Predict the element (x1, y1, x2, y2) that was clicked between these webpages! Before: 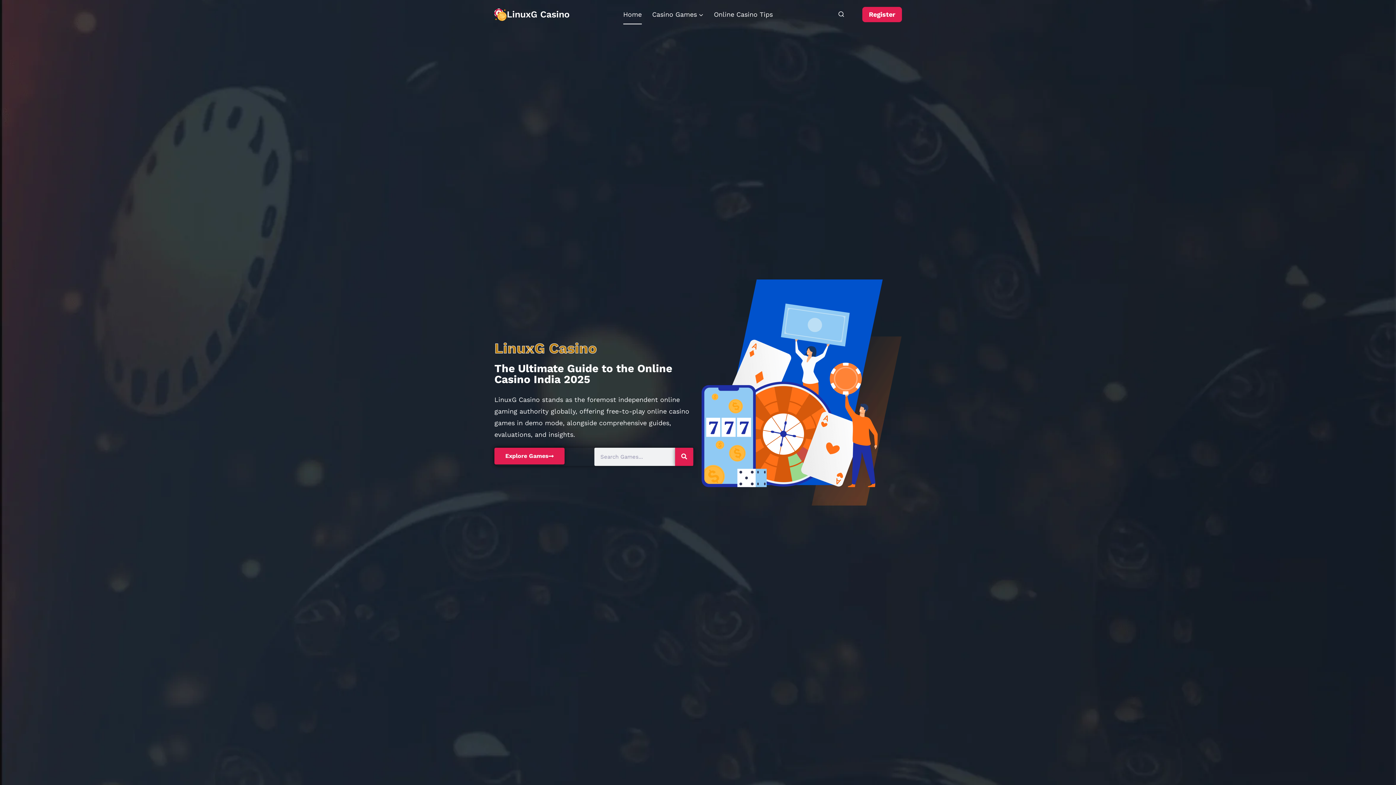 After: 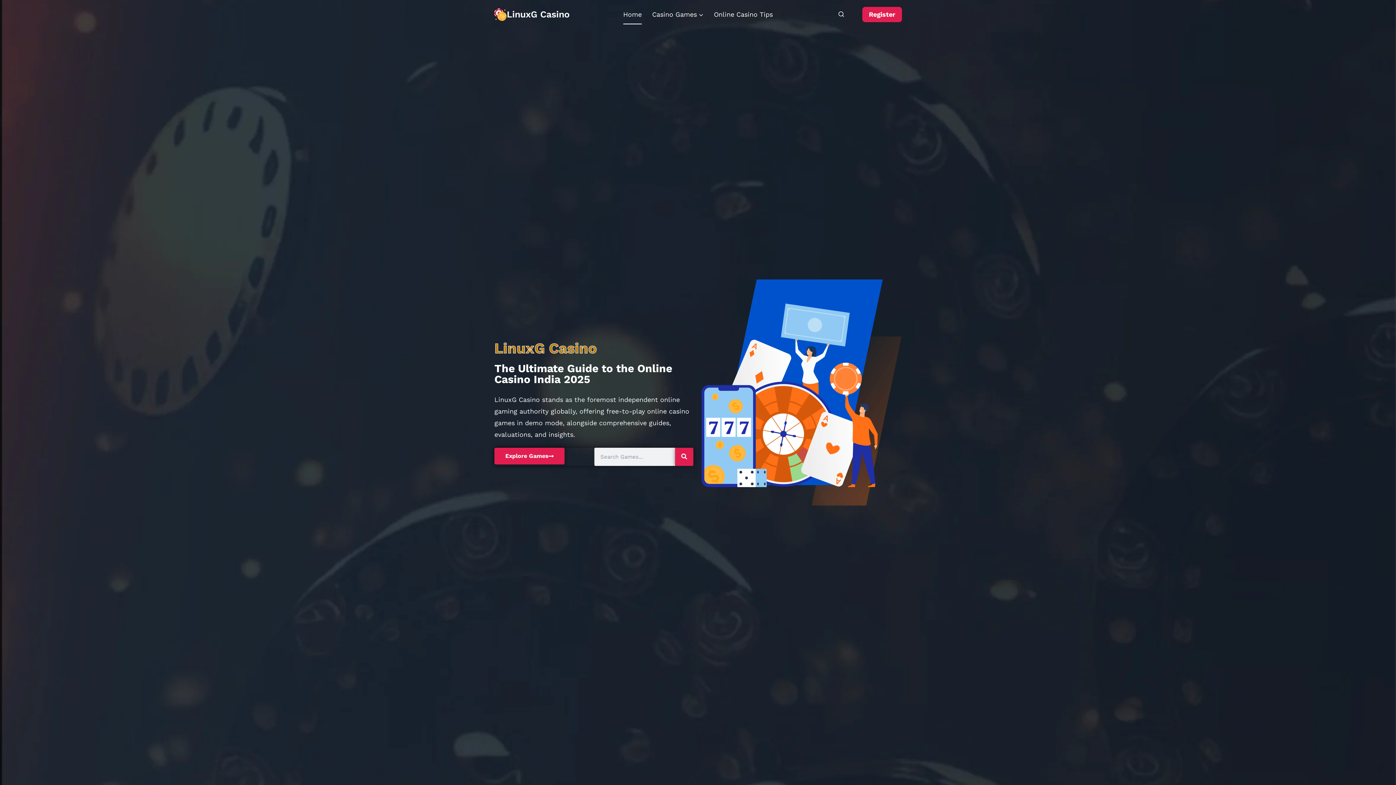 Action: bbox: (618, 4, 647, 24) label: Home